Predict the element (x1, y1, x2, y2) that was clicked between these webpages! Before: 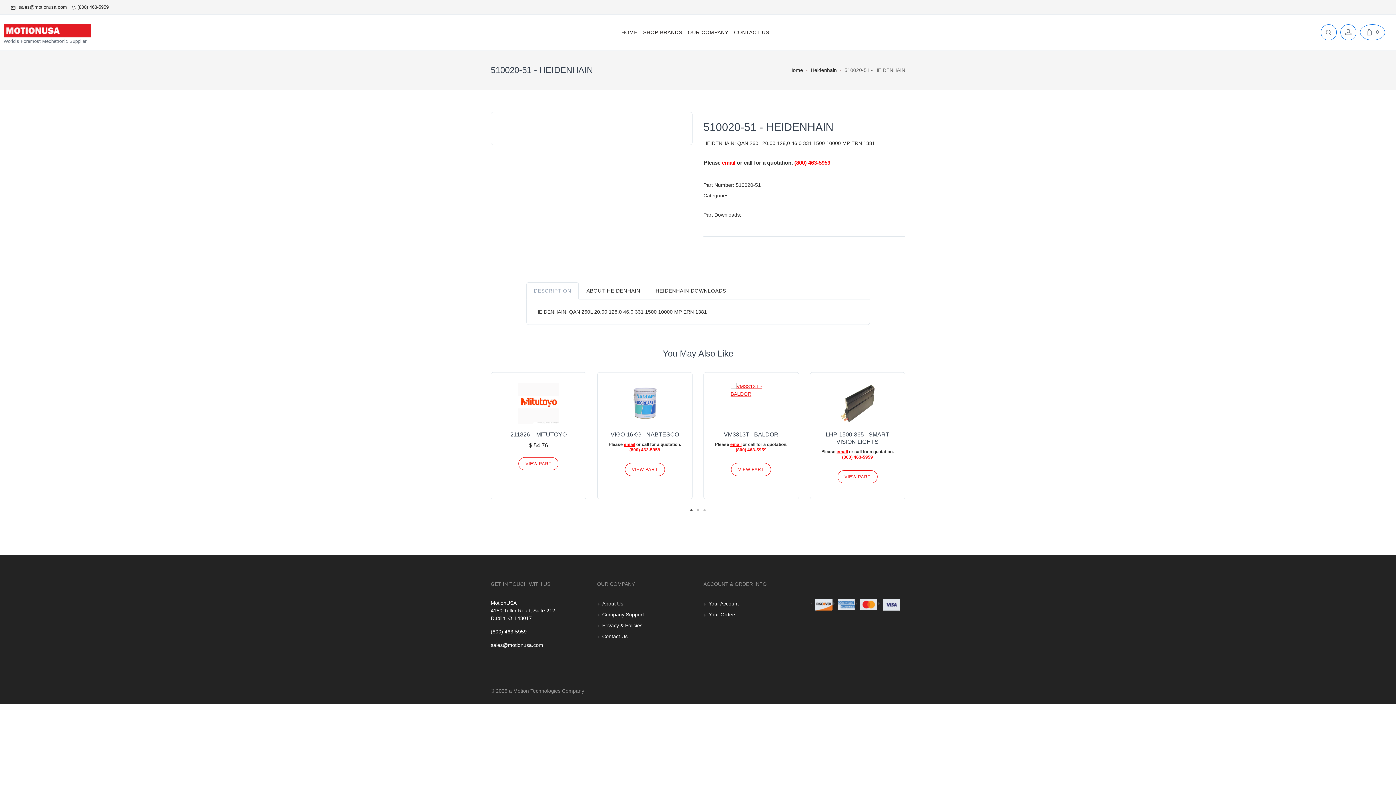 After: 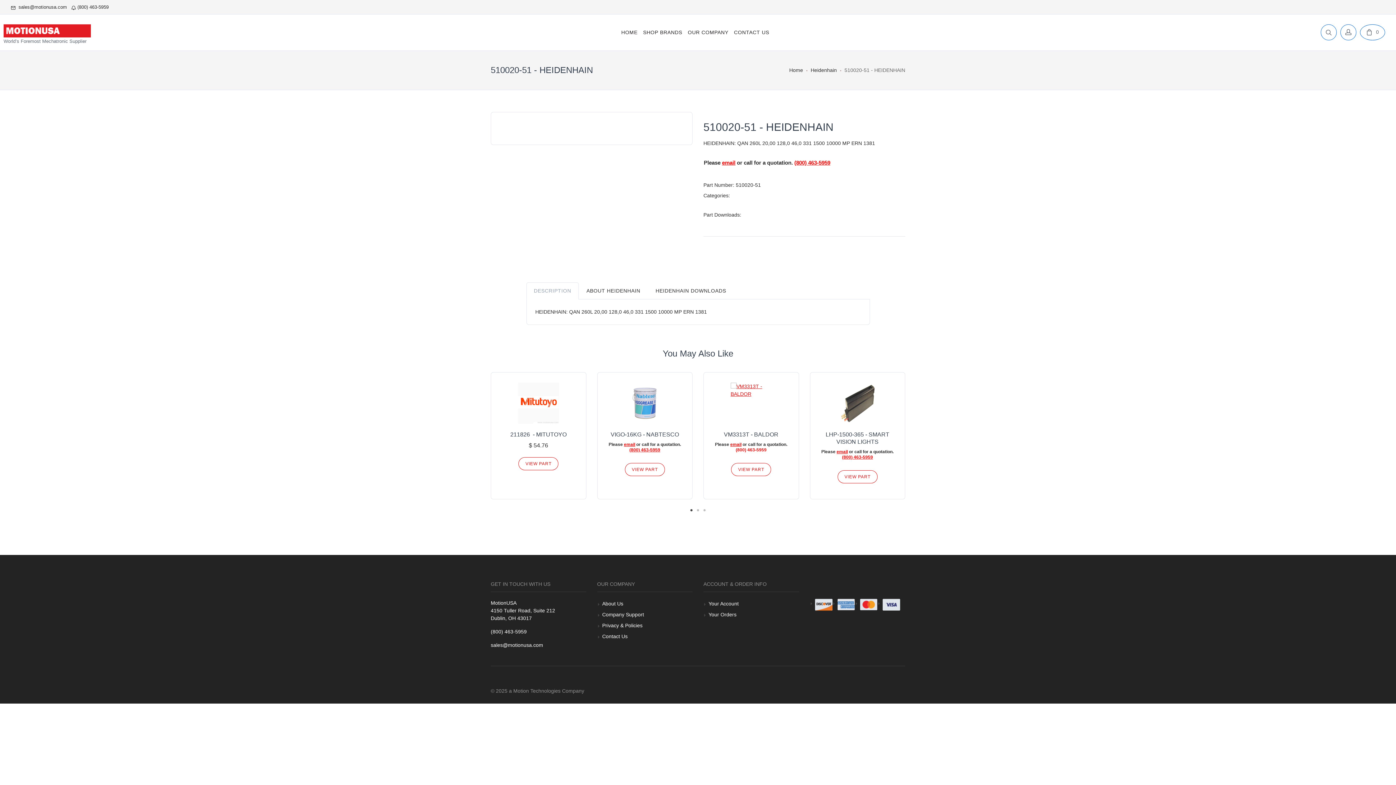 Action: label: (800) 463-5959 bbox: (735, 447, 766, 452)